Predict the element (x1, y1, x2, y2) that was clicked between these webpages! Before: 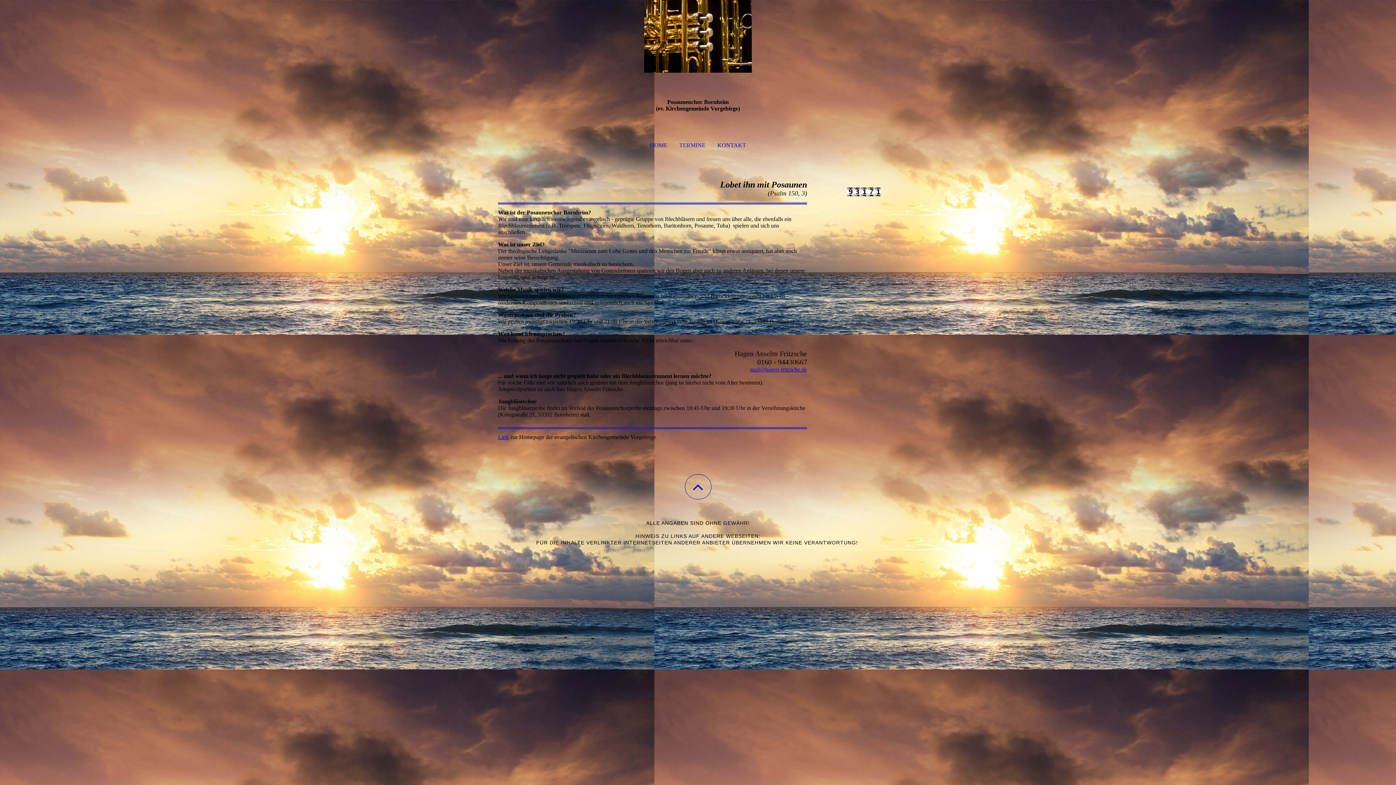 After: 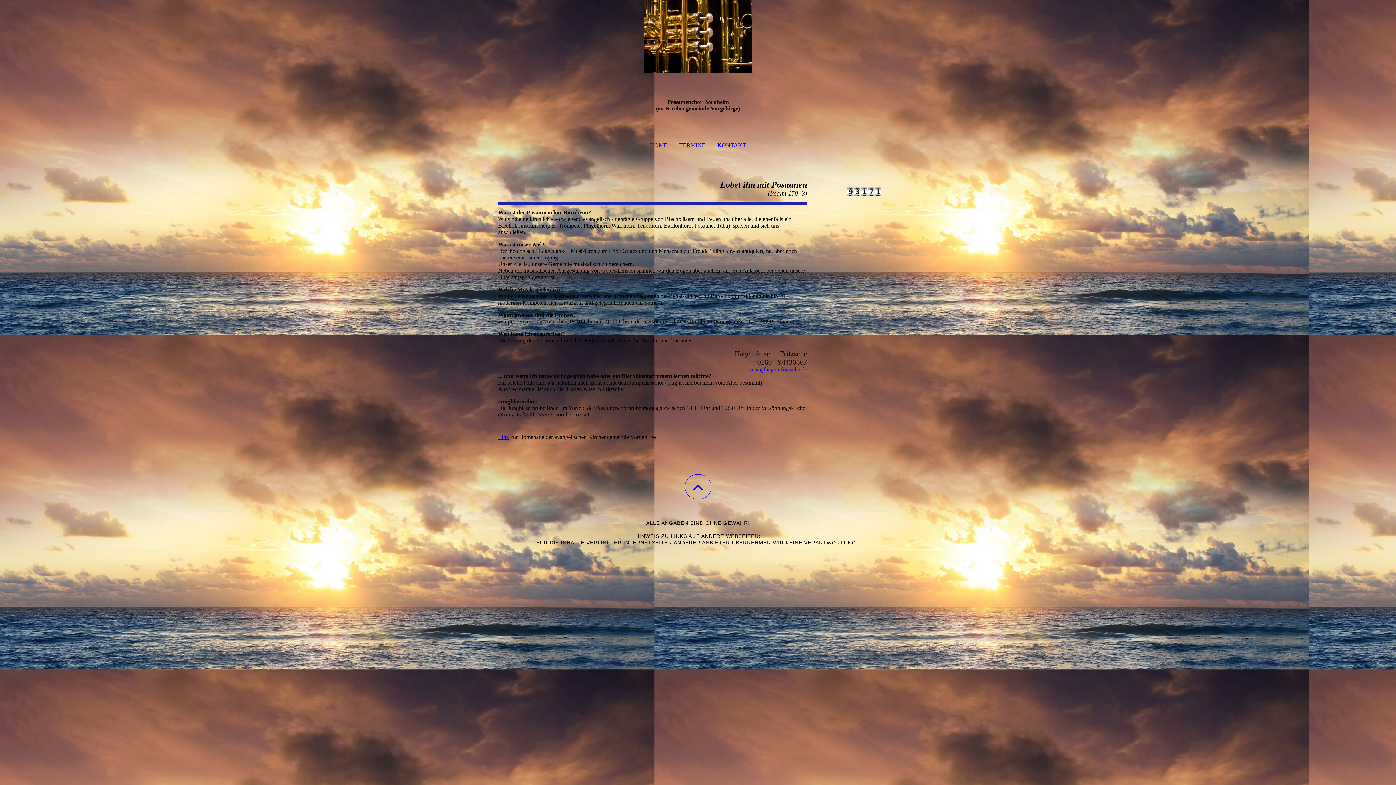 Action: bbox: (684, 474, 711, 499)